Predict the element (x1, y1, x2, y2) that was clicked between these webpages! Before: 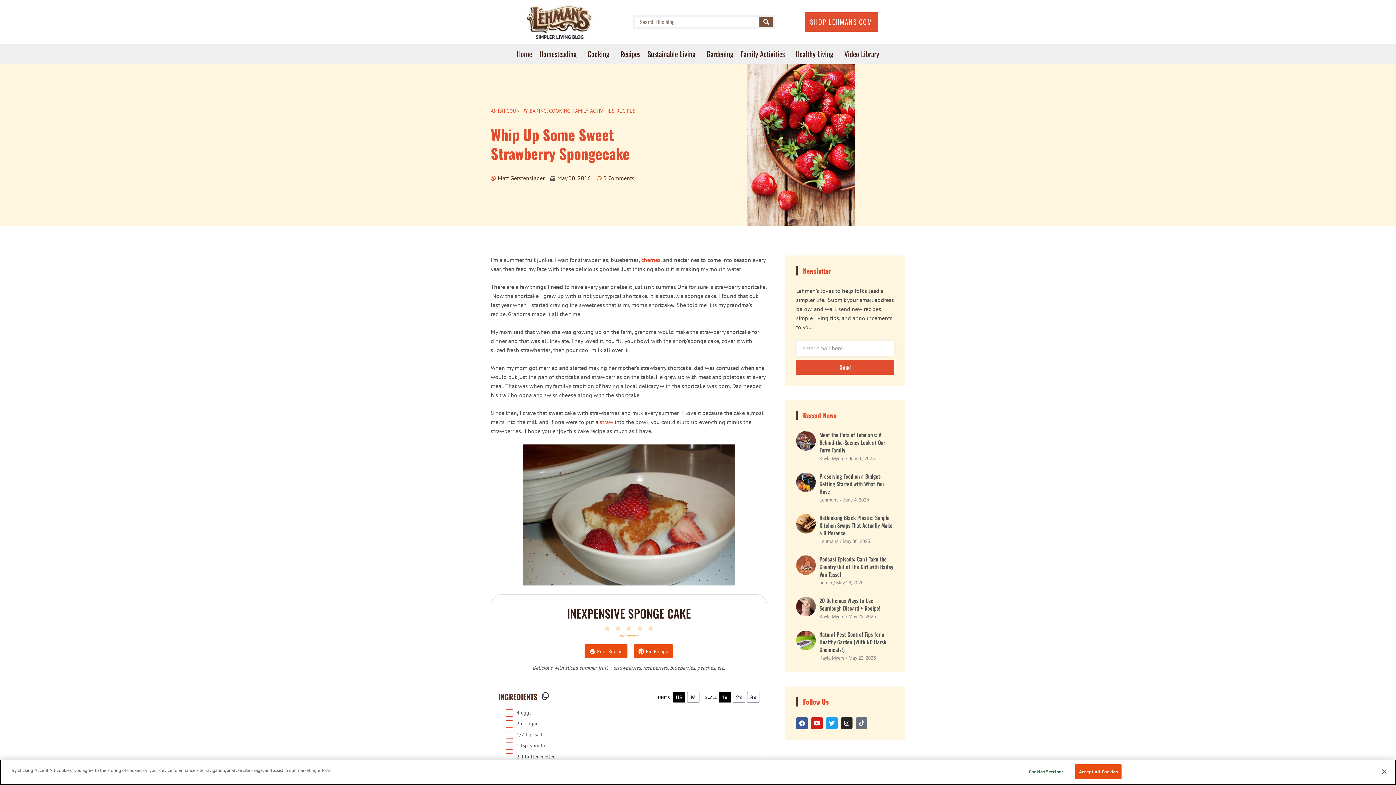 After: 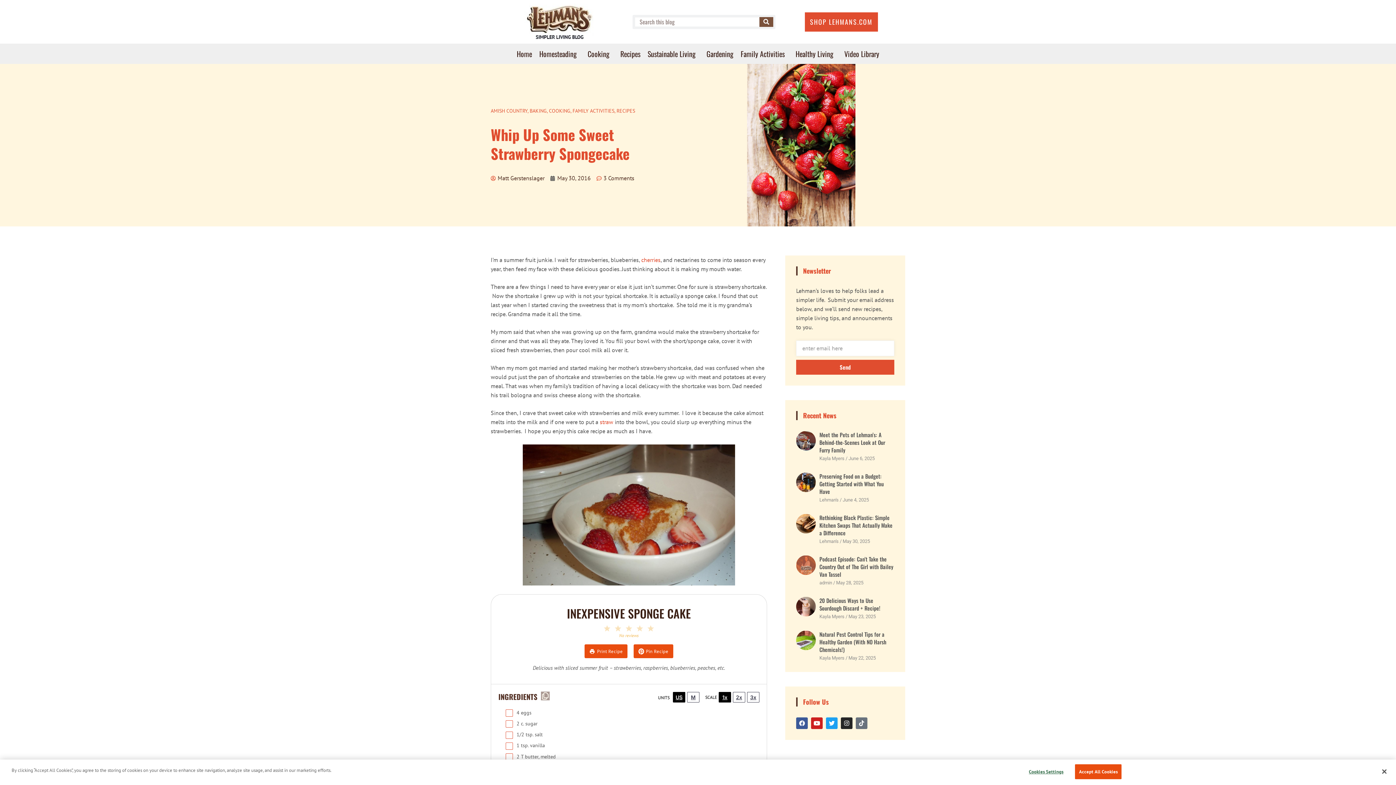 Action: label: Copy ingredients to clipboard bbox: (541, 691, 549, 700)